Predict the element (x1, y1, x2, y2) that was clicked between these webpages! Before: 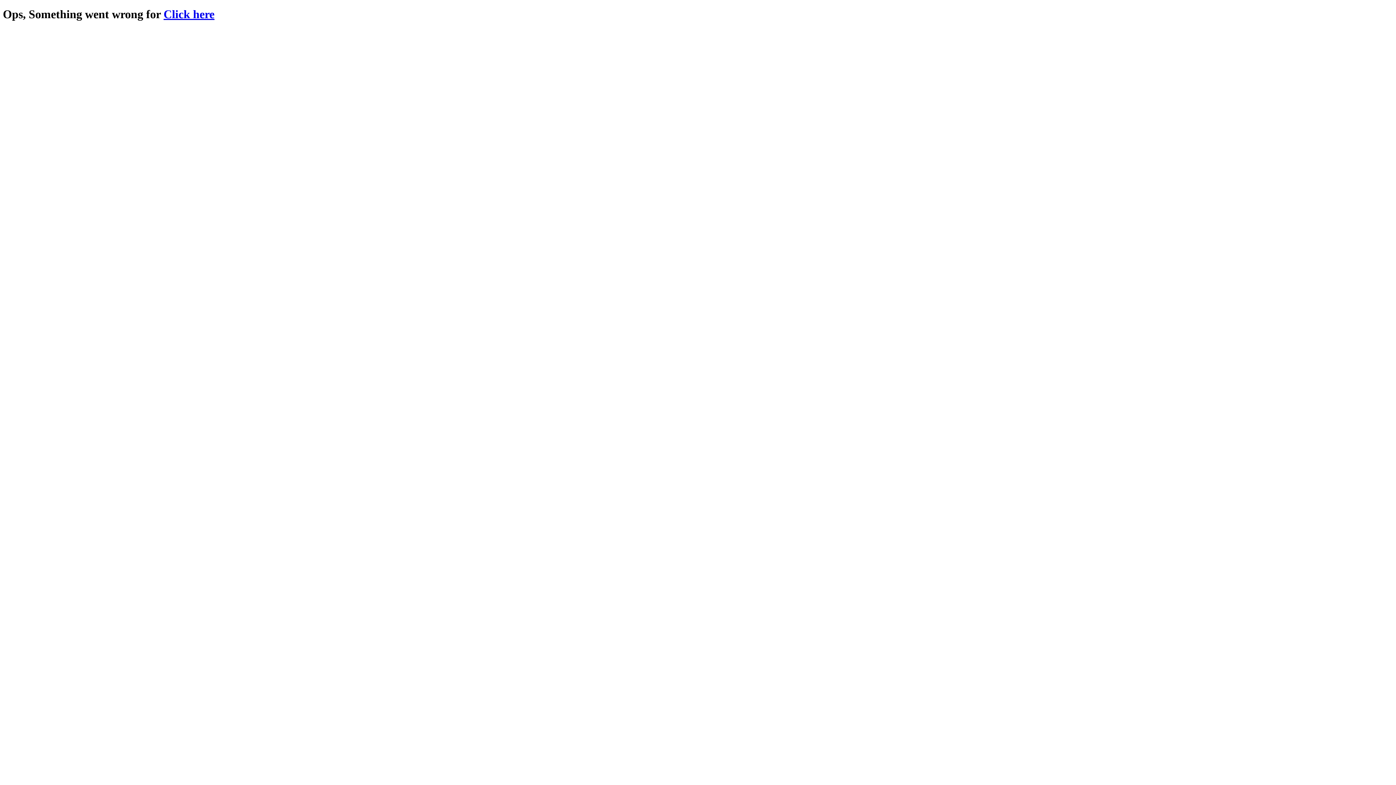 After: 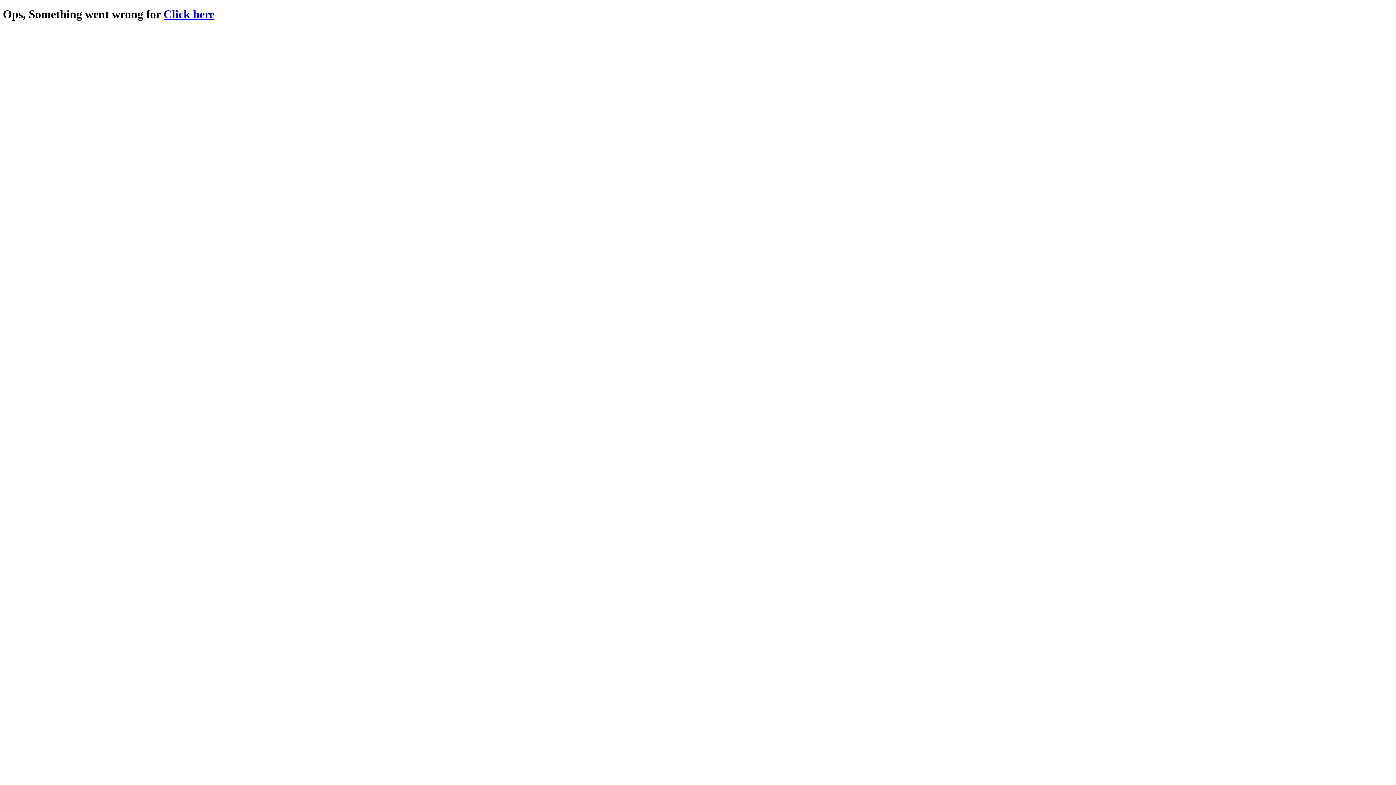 Action: bbox: (163, 7, 214, 20) label: Click here